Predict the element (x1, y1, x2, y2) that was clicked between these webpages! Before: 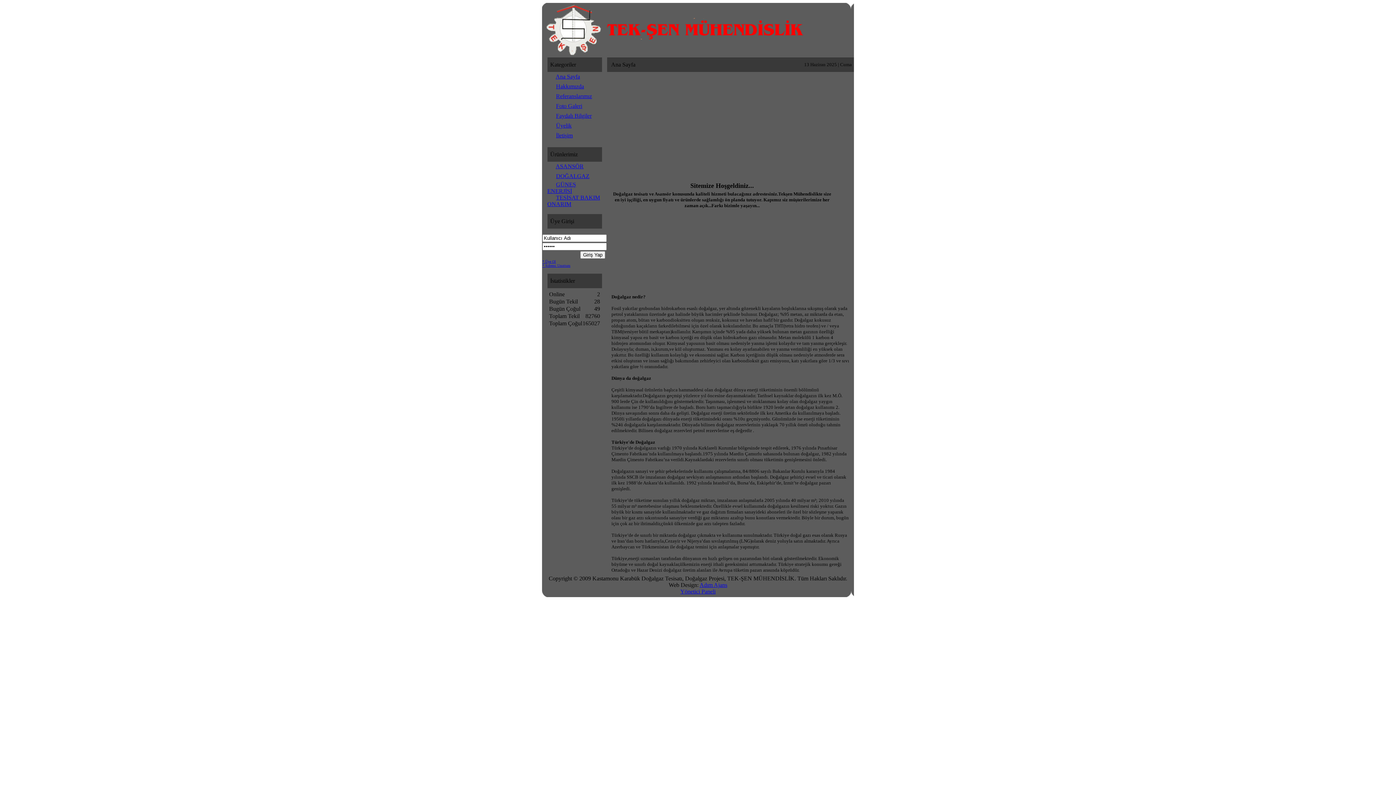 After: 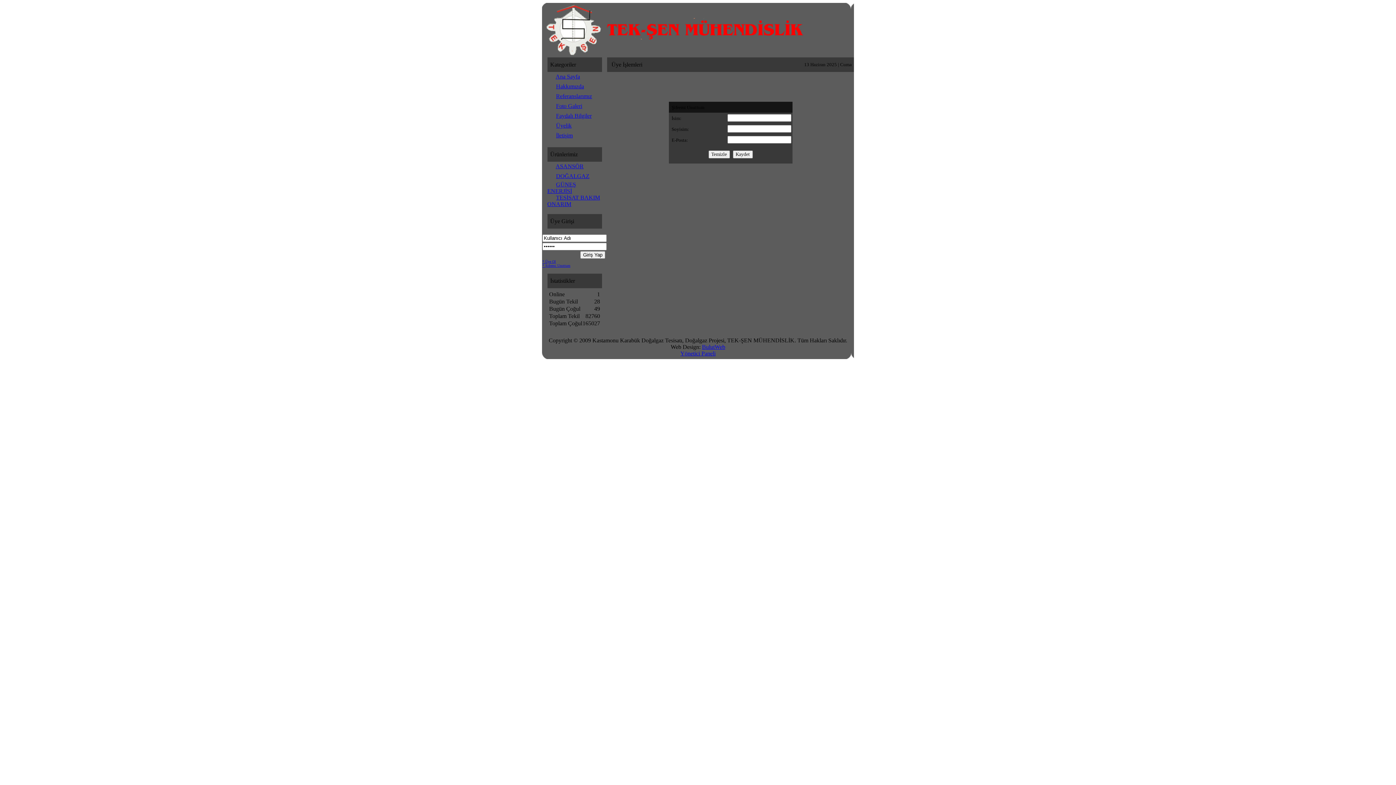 Action: label: * Şifremi Unuttum bbox: (542, 263, 570, 267)